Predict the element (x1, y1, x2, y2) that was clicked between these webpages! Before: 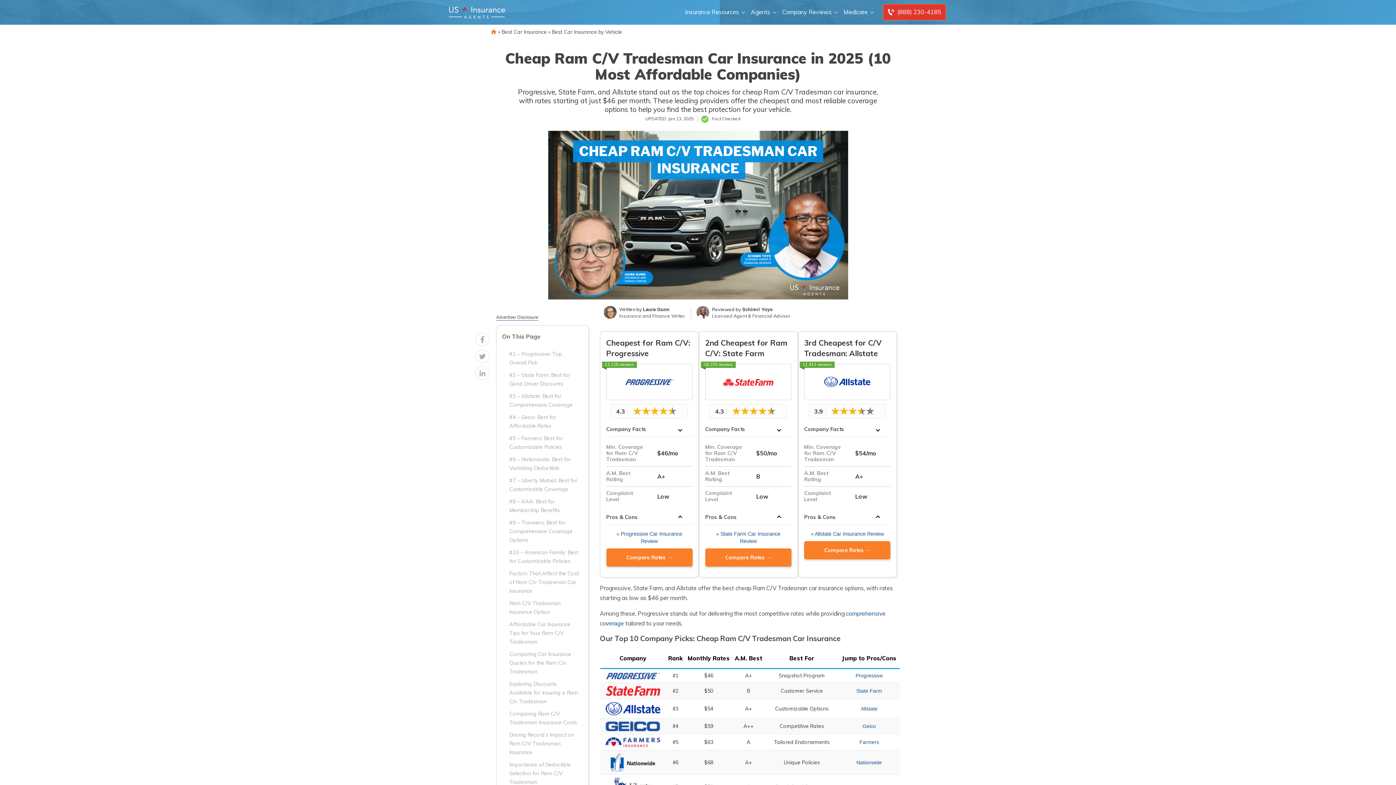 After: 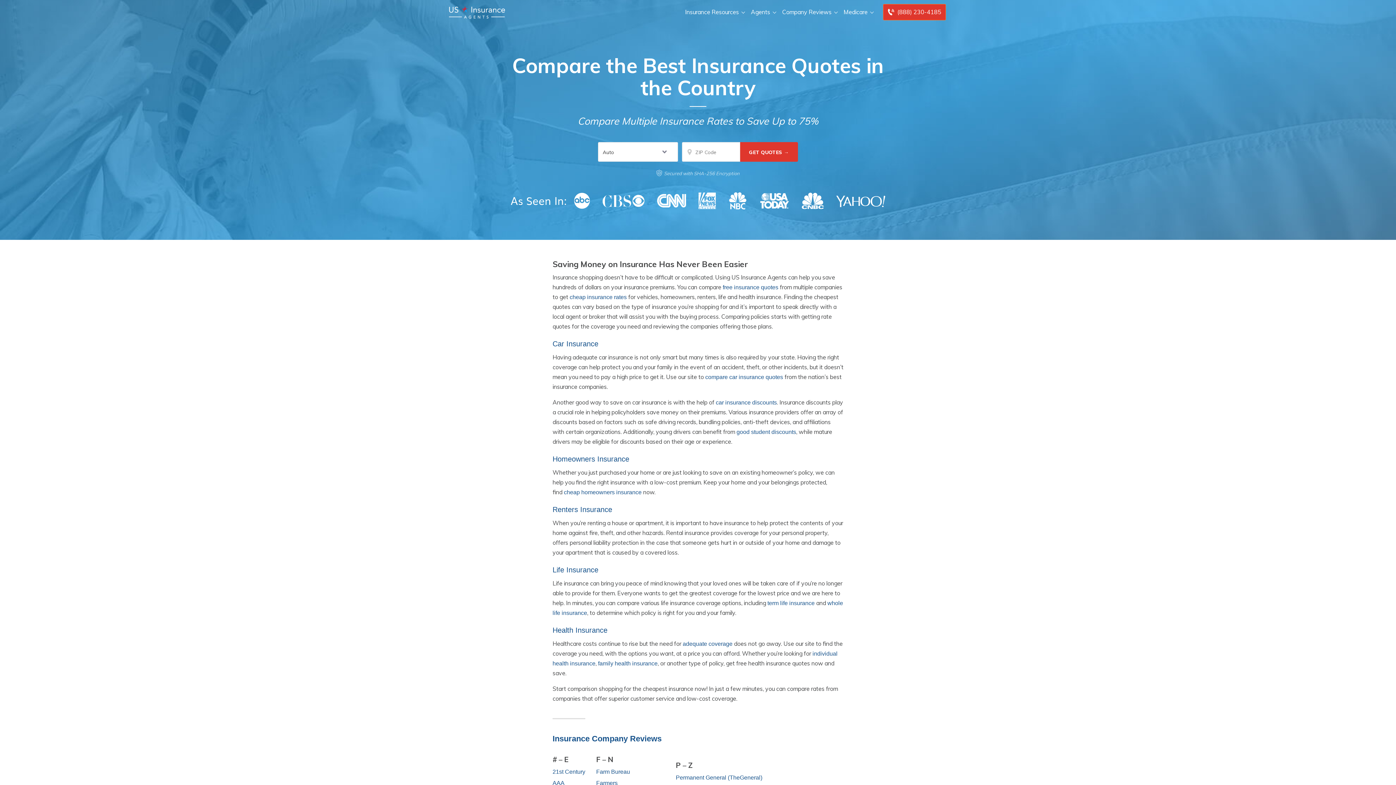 Action: bbox: (449, 8, 505, 15)